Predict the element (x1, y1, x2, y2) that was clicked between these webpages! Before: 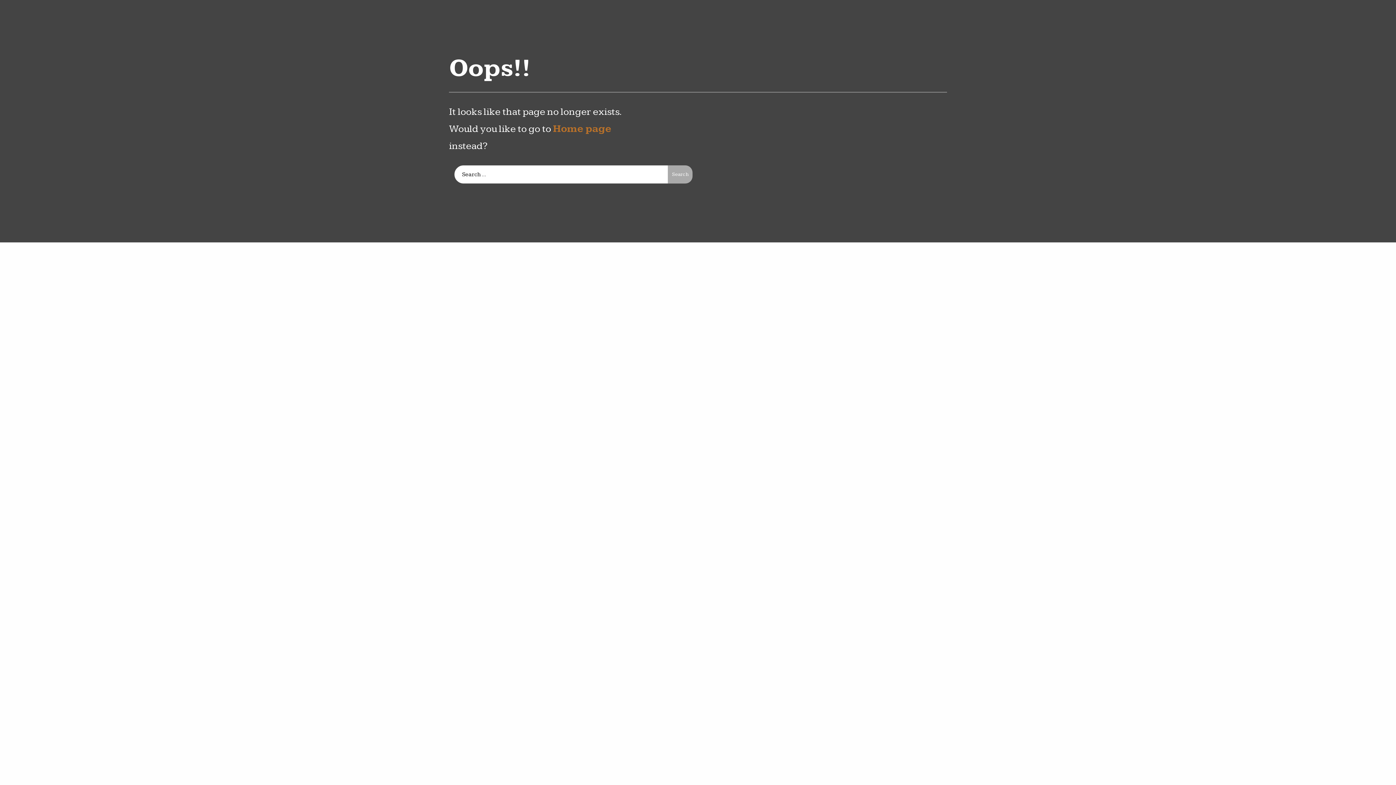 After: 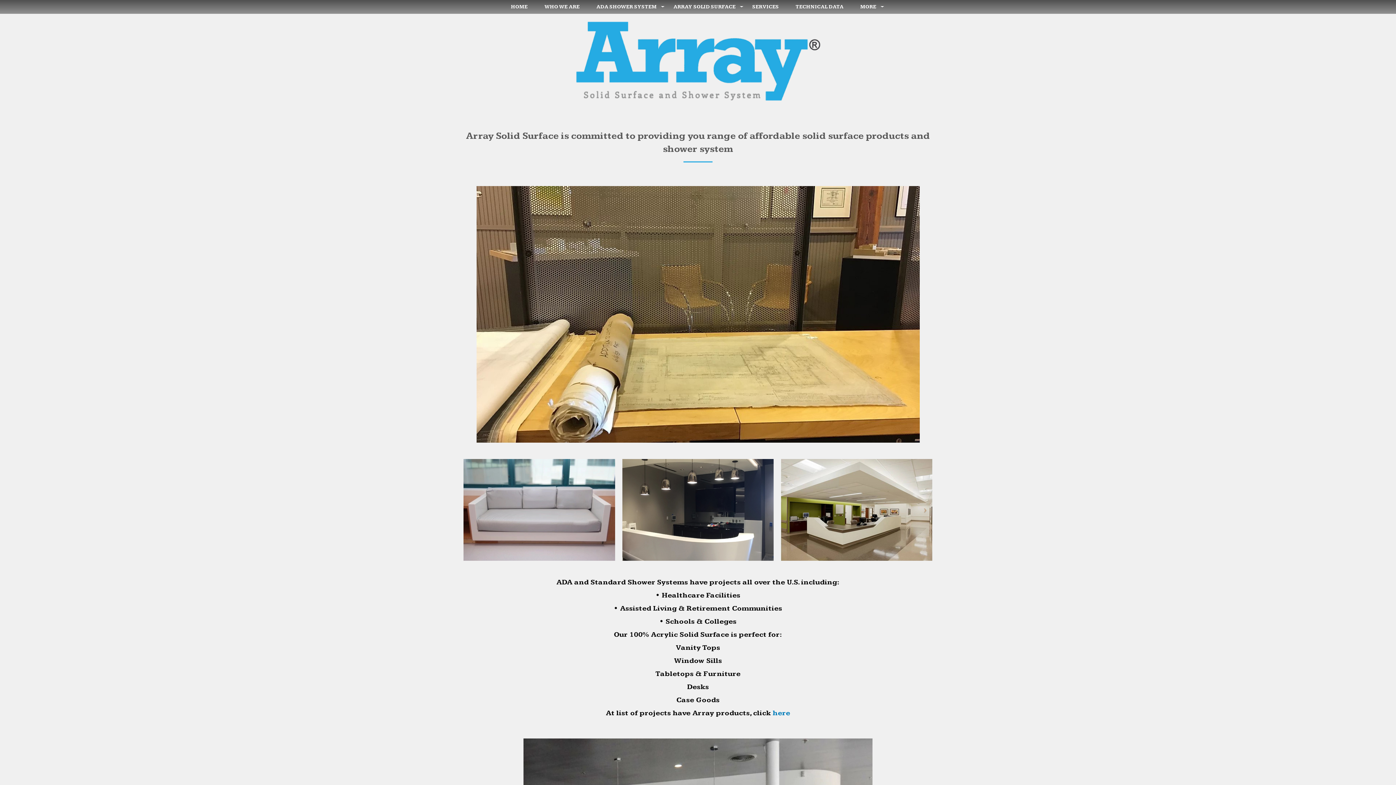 Action: label: Home page bbox: (553, 122, 611, 134)